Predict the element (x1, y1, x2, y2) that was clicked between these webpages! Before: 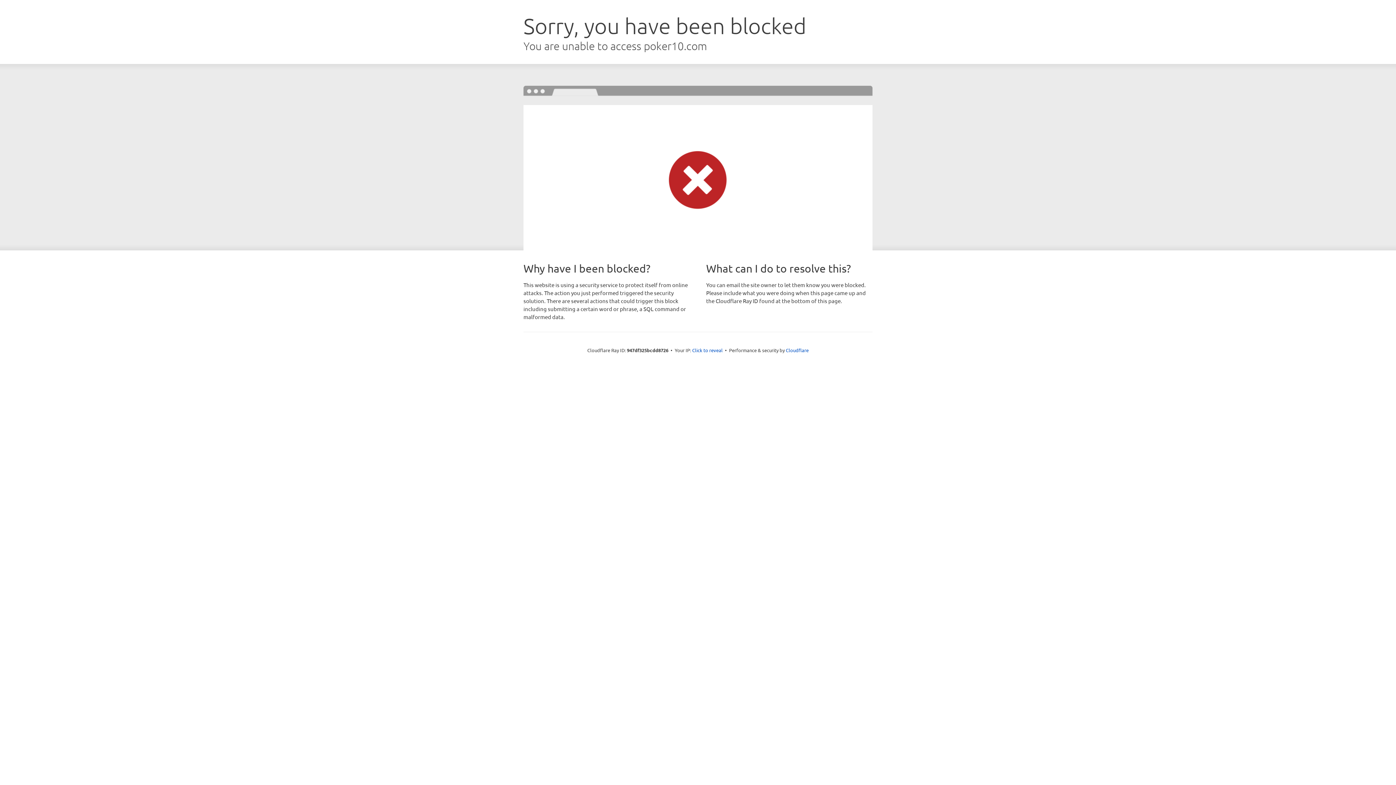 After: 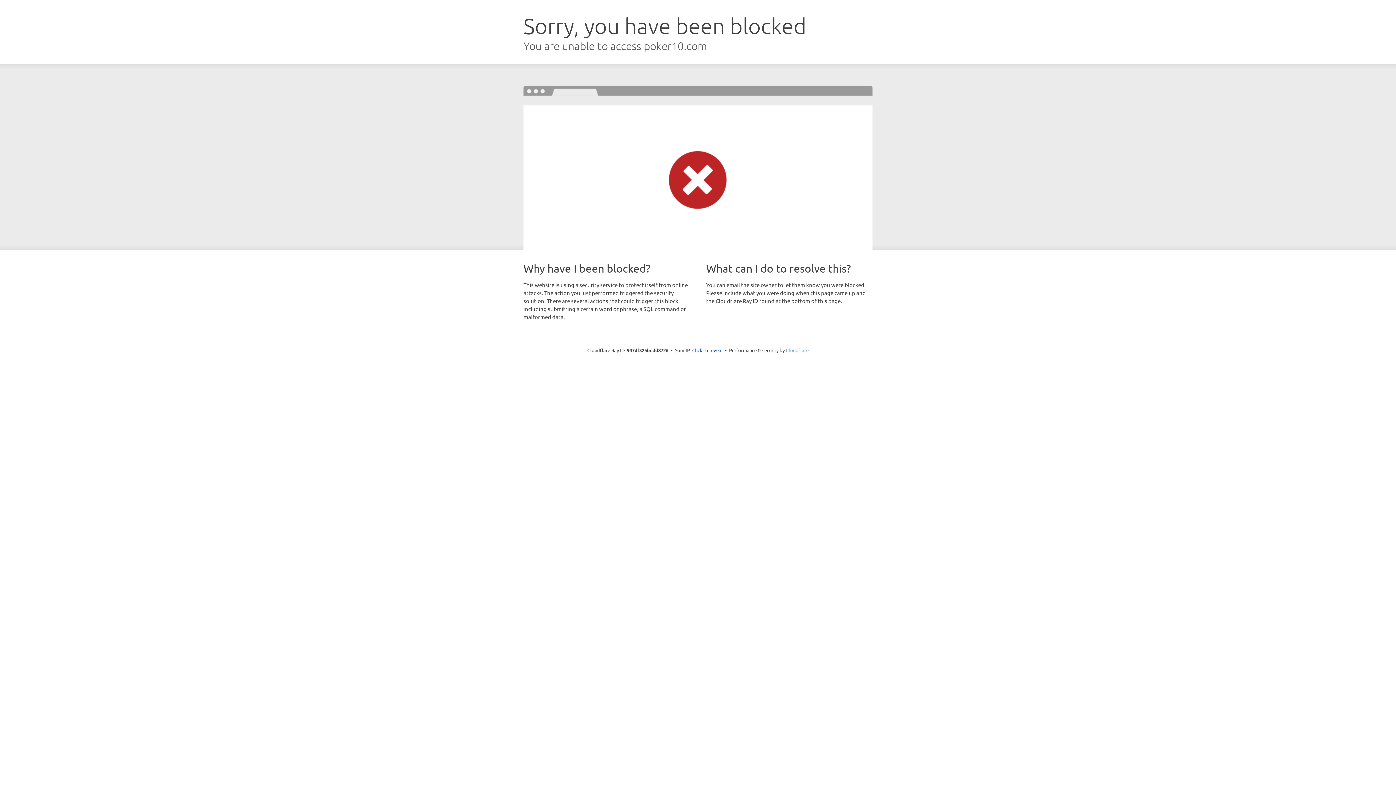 Action: label: Cloudflare bbox: (786, 347, 808, 353)